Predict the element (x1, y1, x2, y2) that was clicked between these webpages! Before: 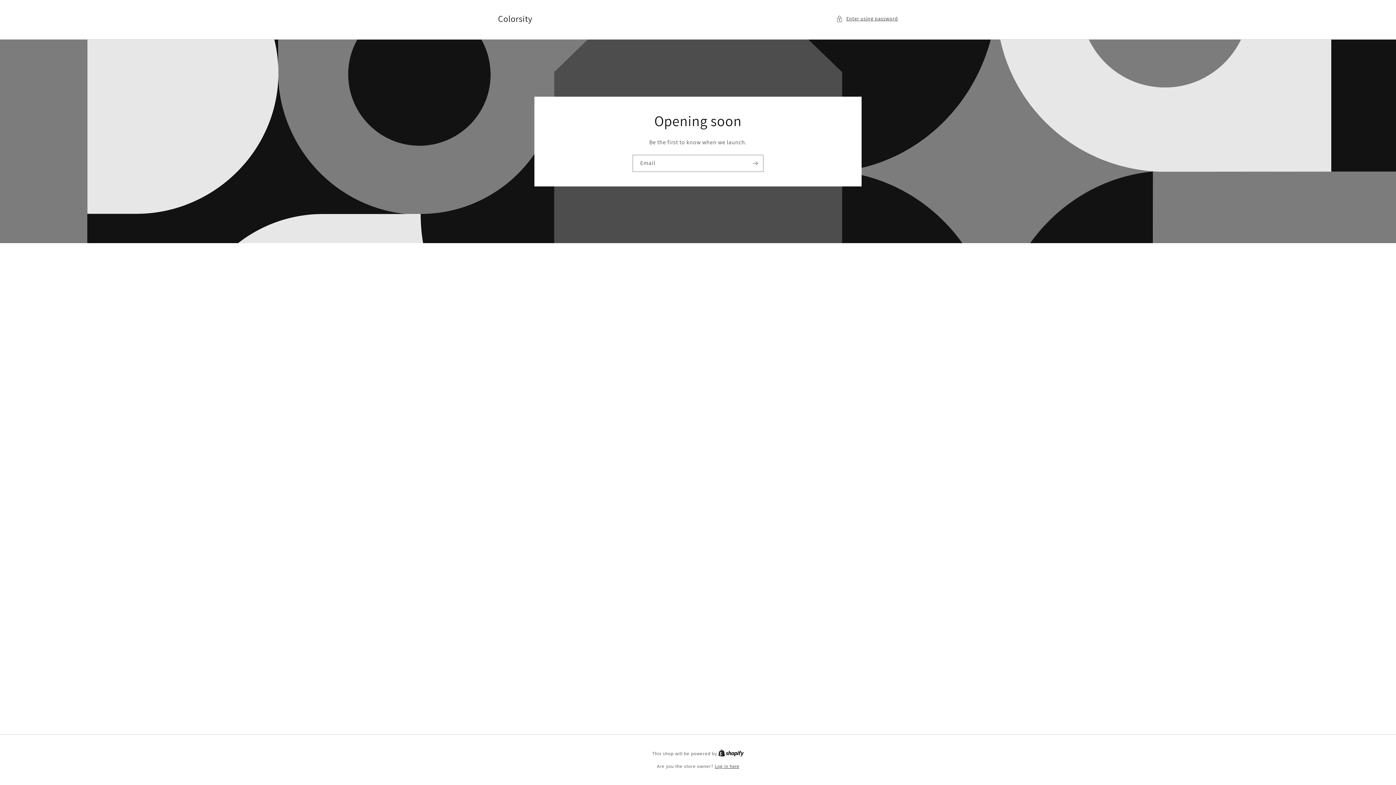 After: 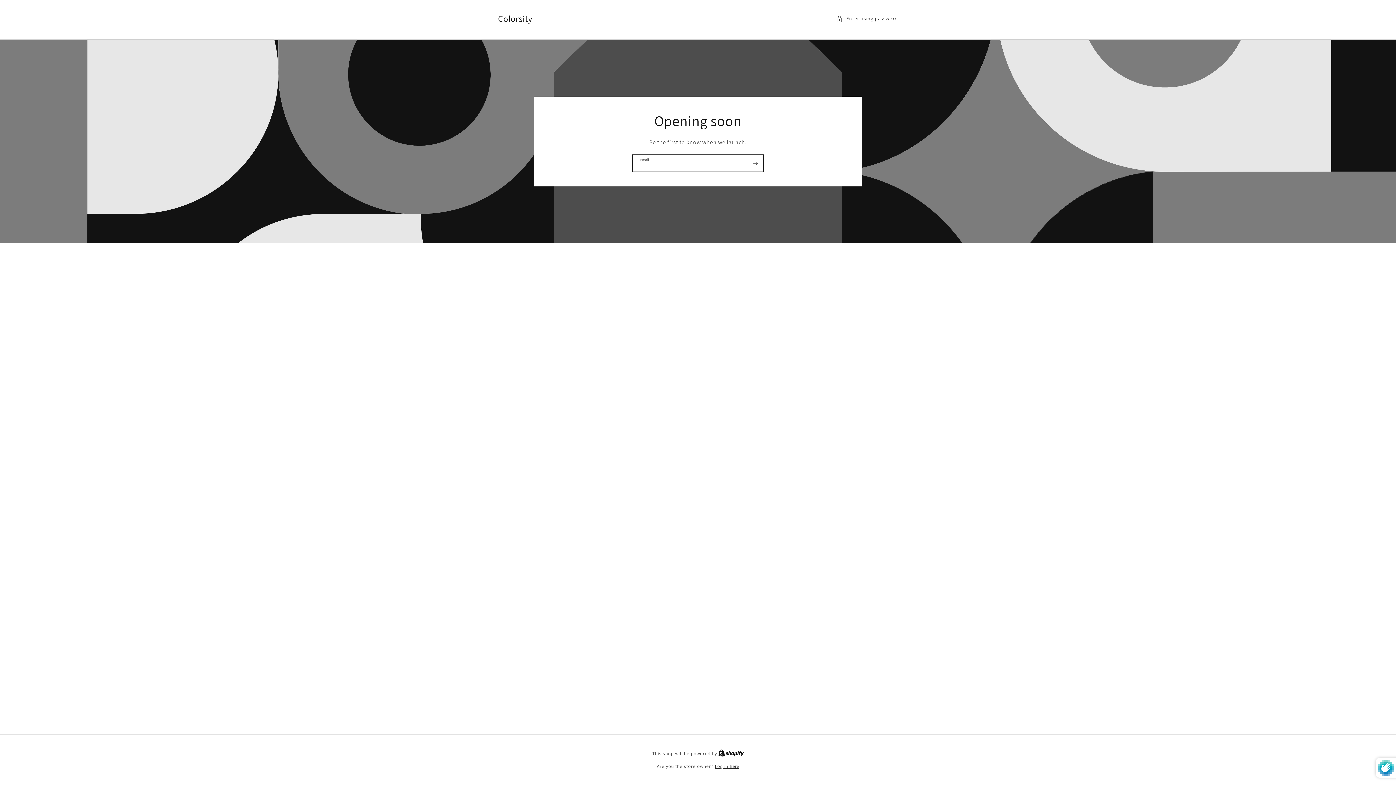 Action: label: Subscribe bbox: (747, 154, 763, 171)